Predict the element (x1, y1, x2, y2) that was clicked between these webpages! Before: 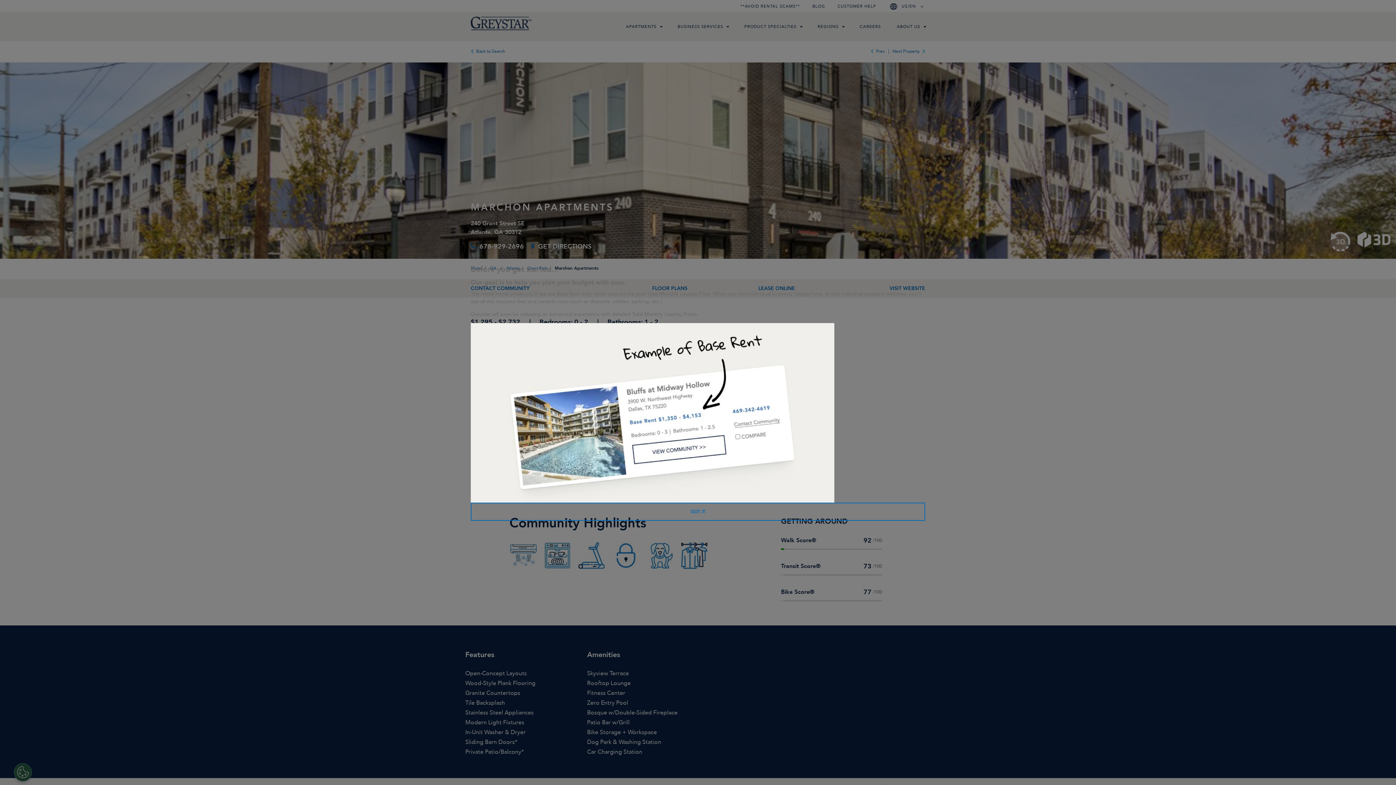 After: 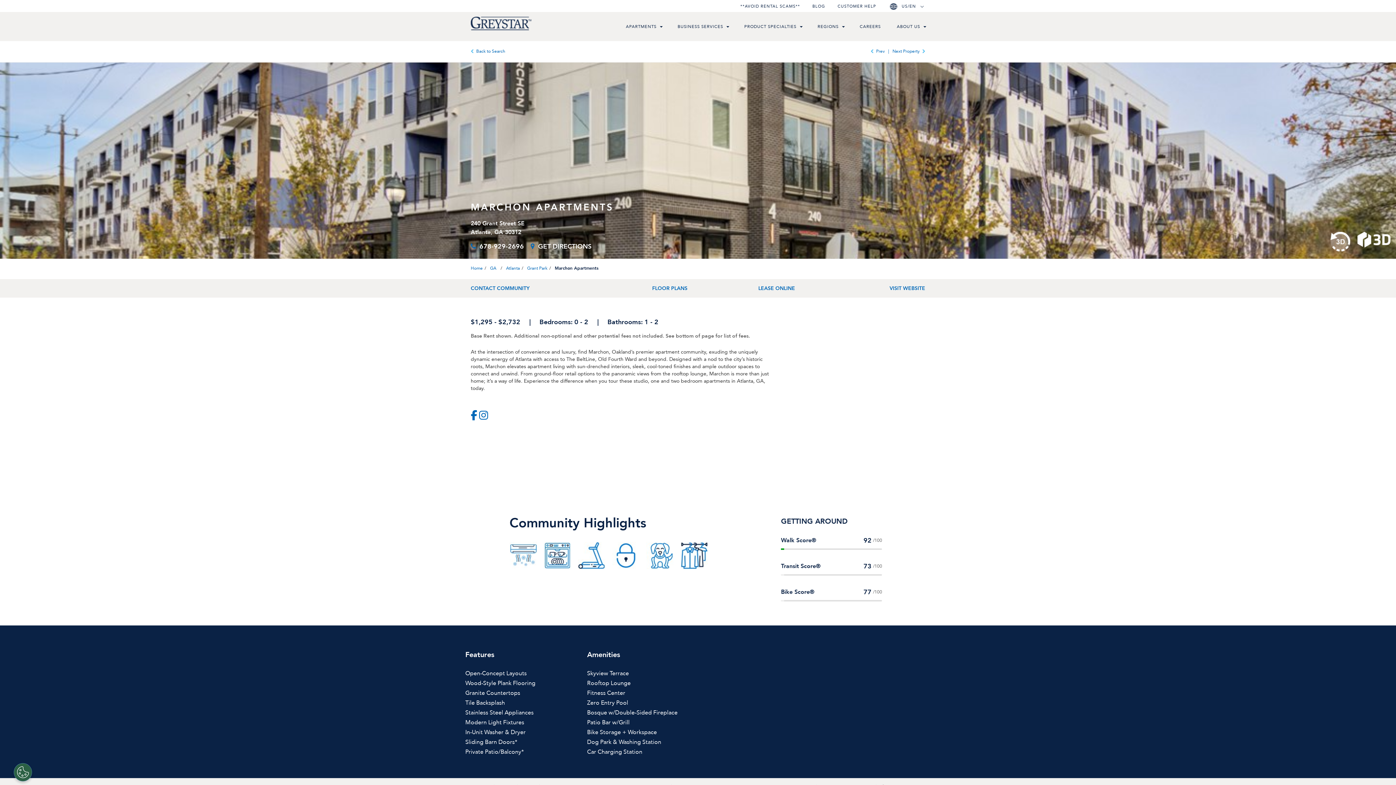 Action: bbox: (470, 502, 925, 520) label: GOT IT